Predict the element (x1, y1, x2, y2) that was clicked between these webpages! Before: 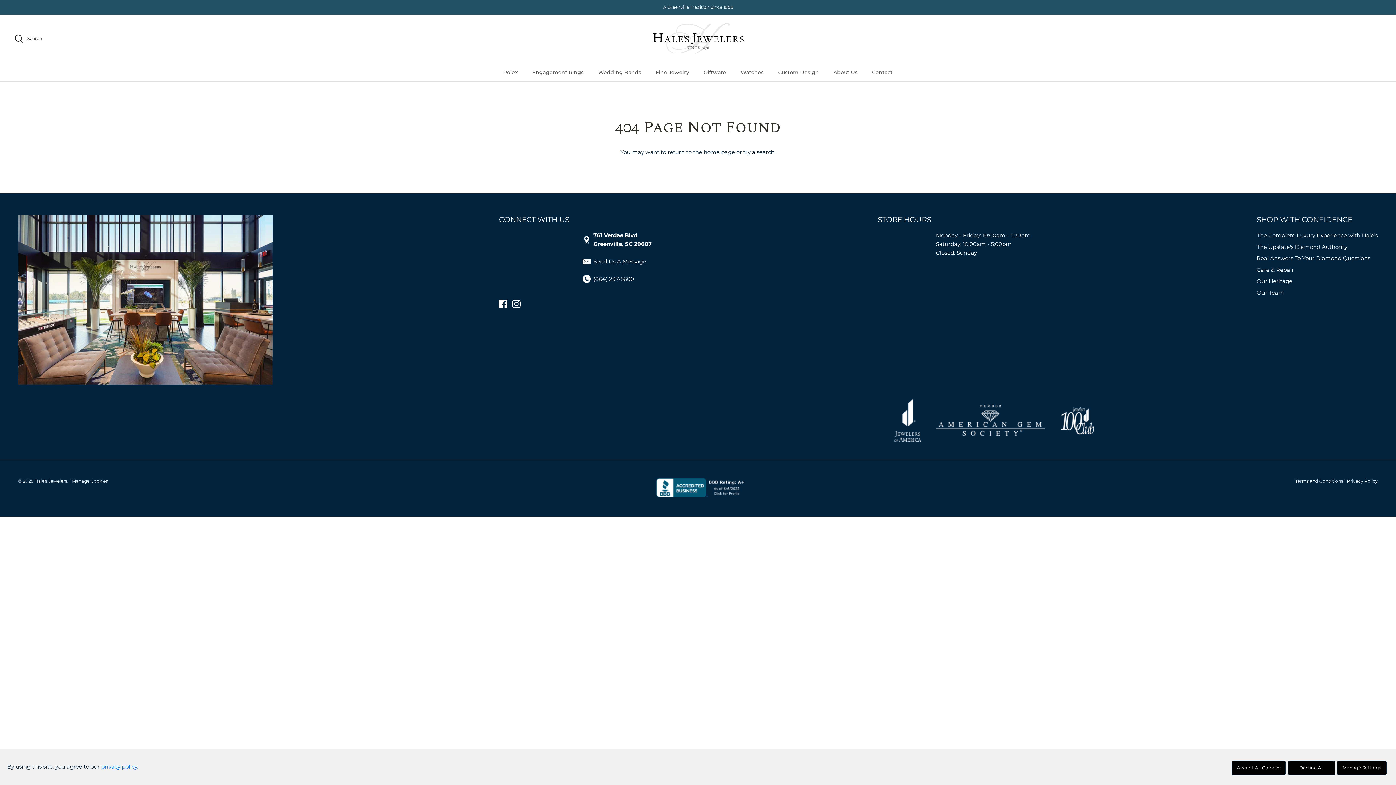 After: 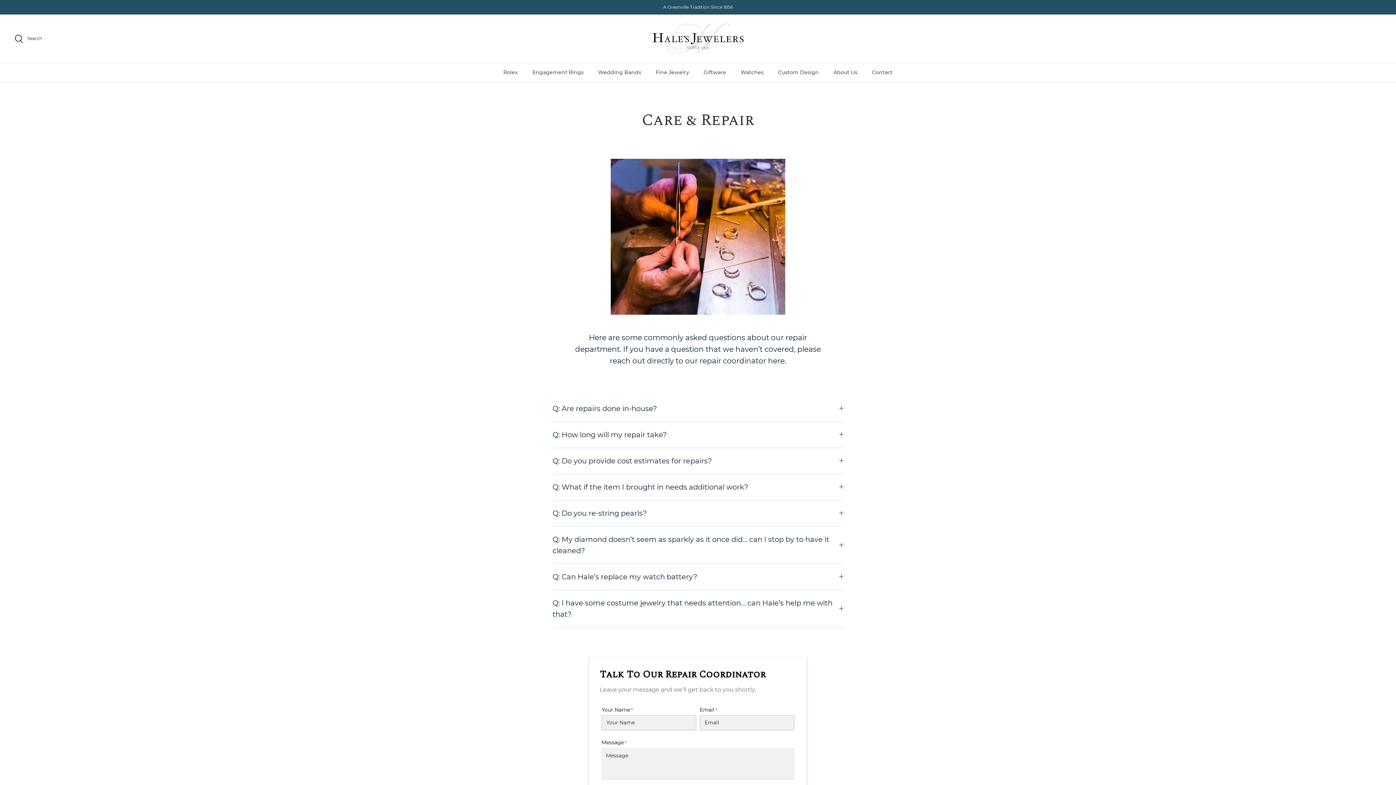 Action: bbox: (1257, 266, 1294, 273) label: Care & Repair